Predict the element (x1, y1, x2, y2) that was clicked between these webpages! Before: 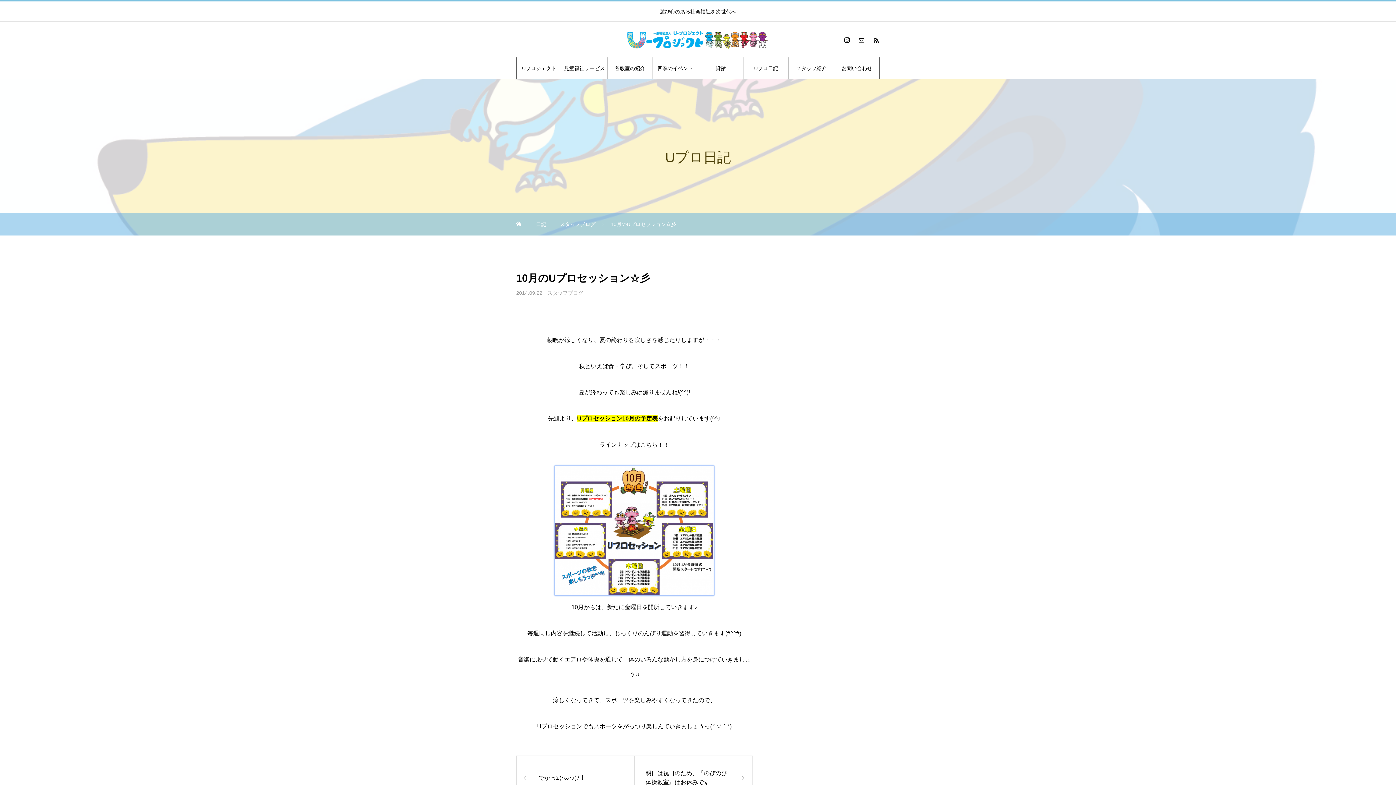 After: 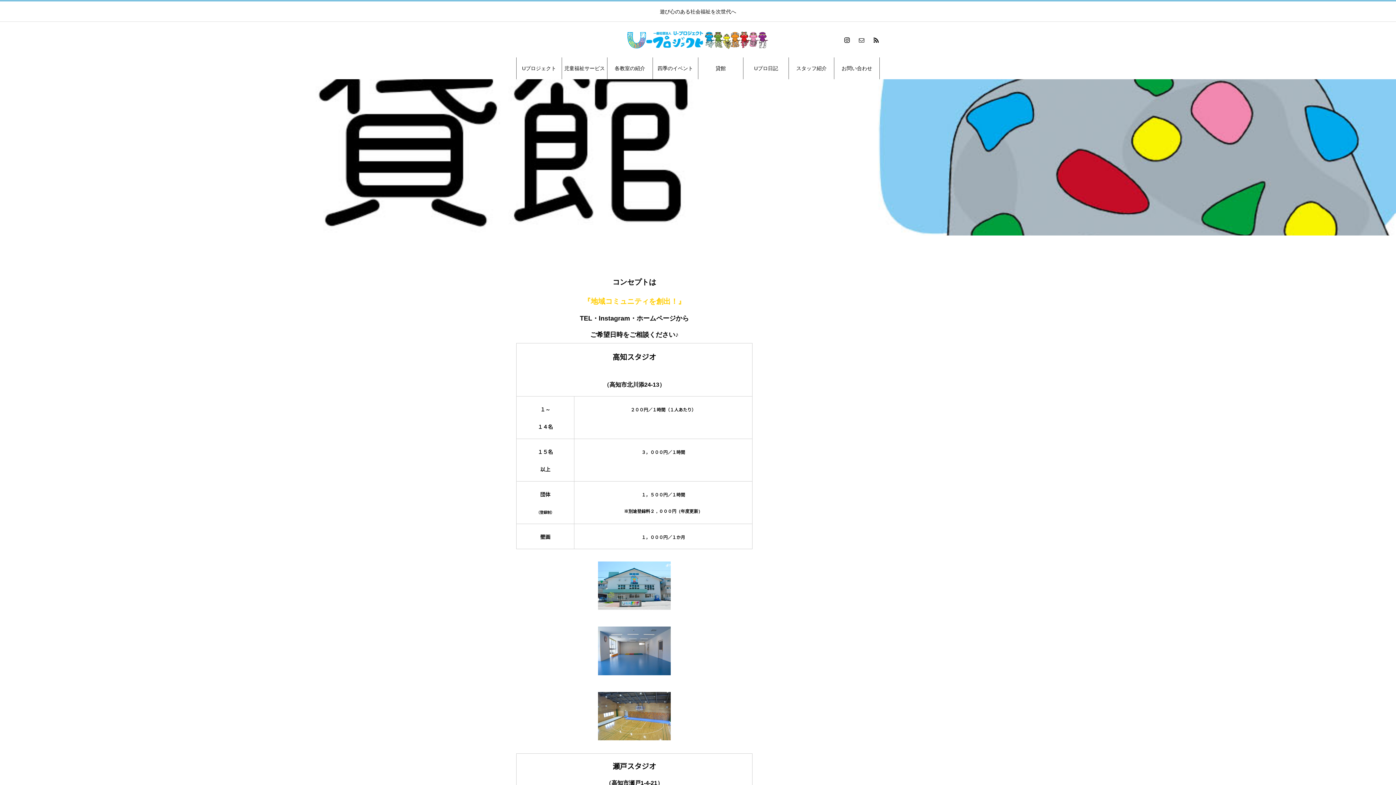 Action: bbox: (698, 57, 743, 79) label: 貸館